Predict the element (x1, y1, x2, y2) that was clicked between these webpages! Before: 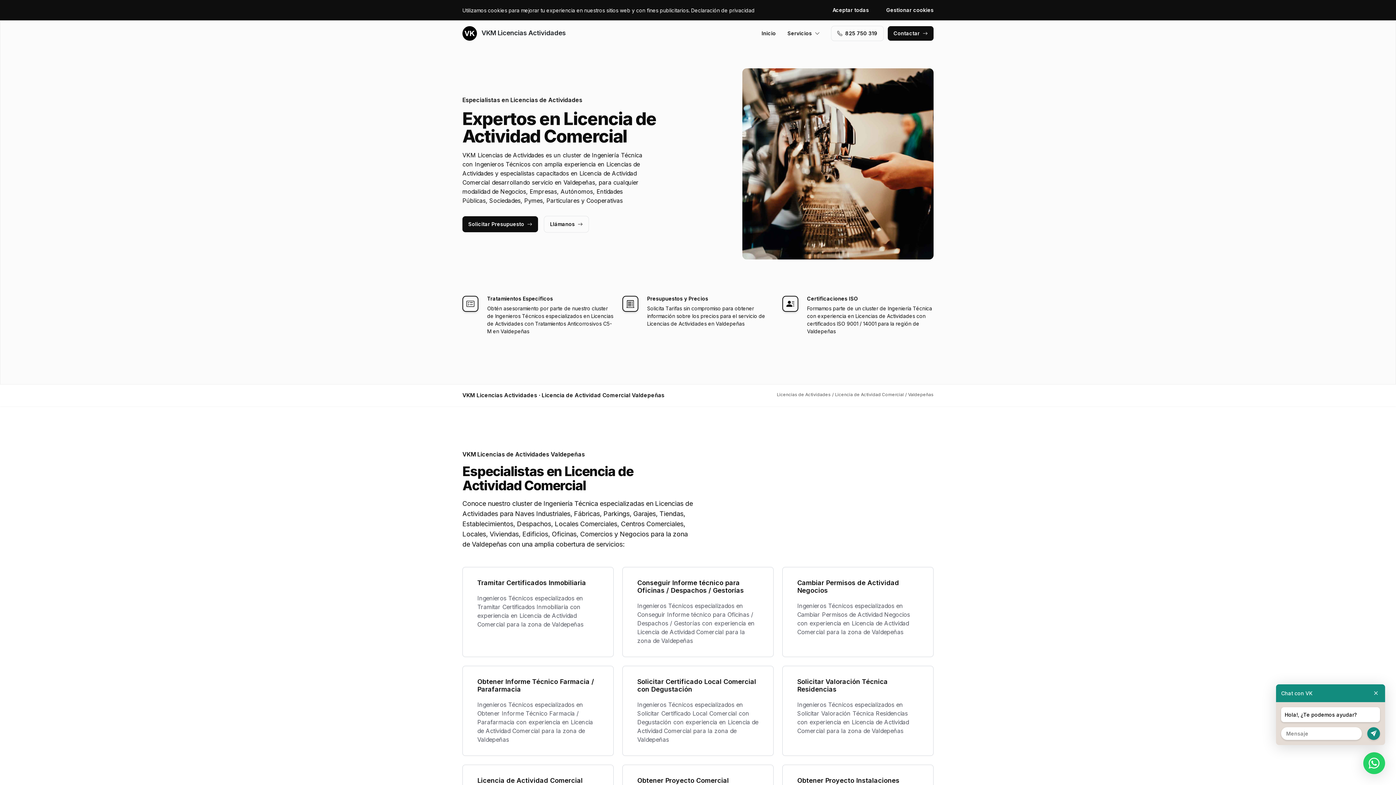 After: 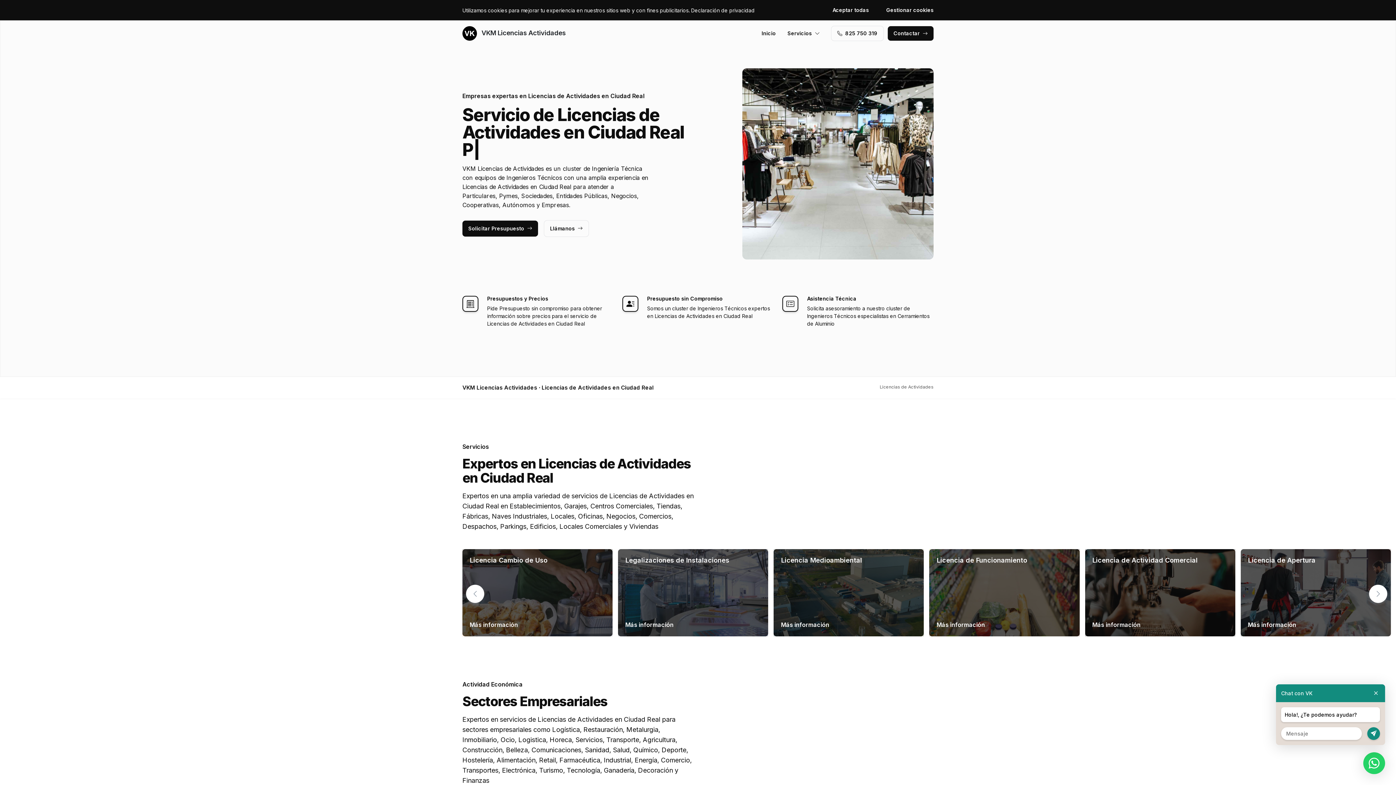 Action: bbox: (777, 392, 830, 397) label: Licencias de Actividades